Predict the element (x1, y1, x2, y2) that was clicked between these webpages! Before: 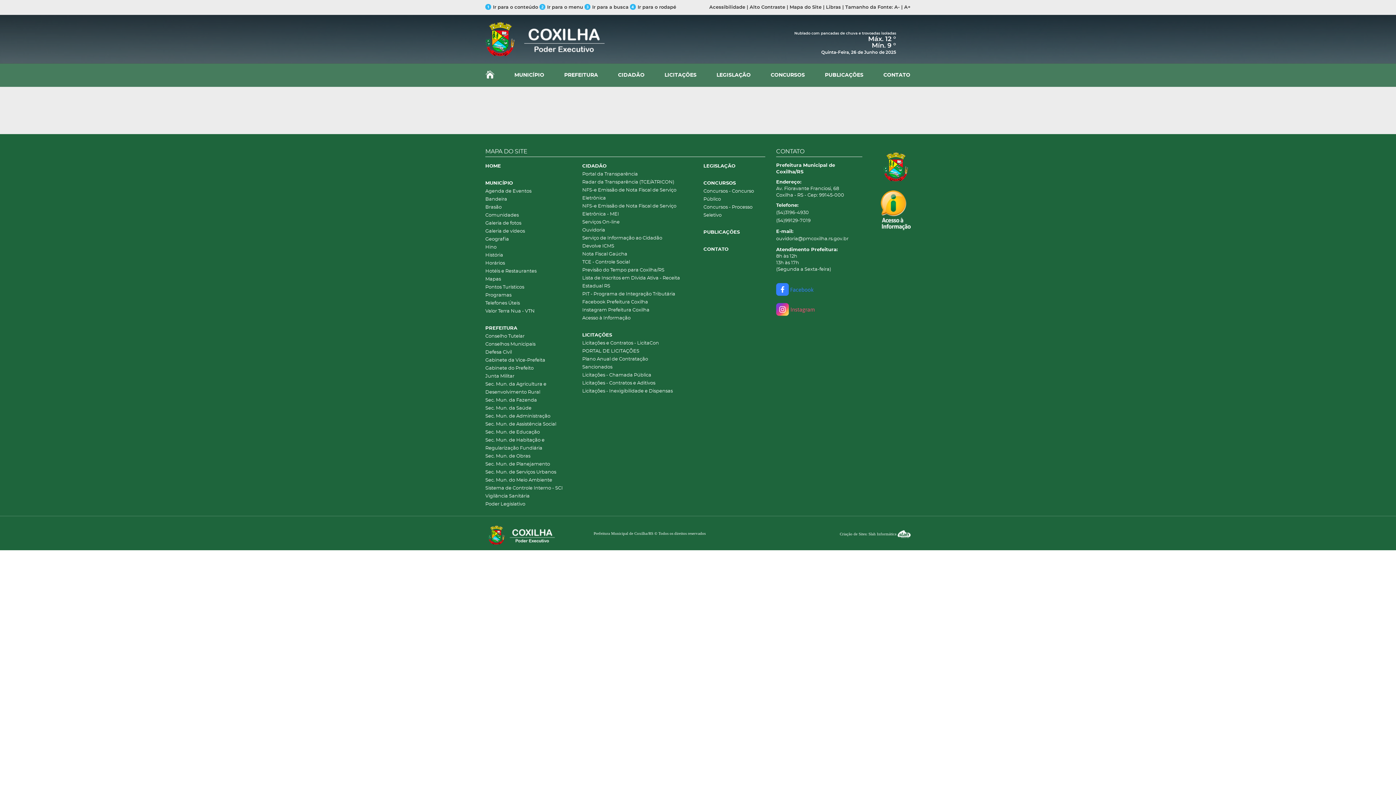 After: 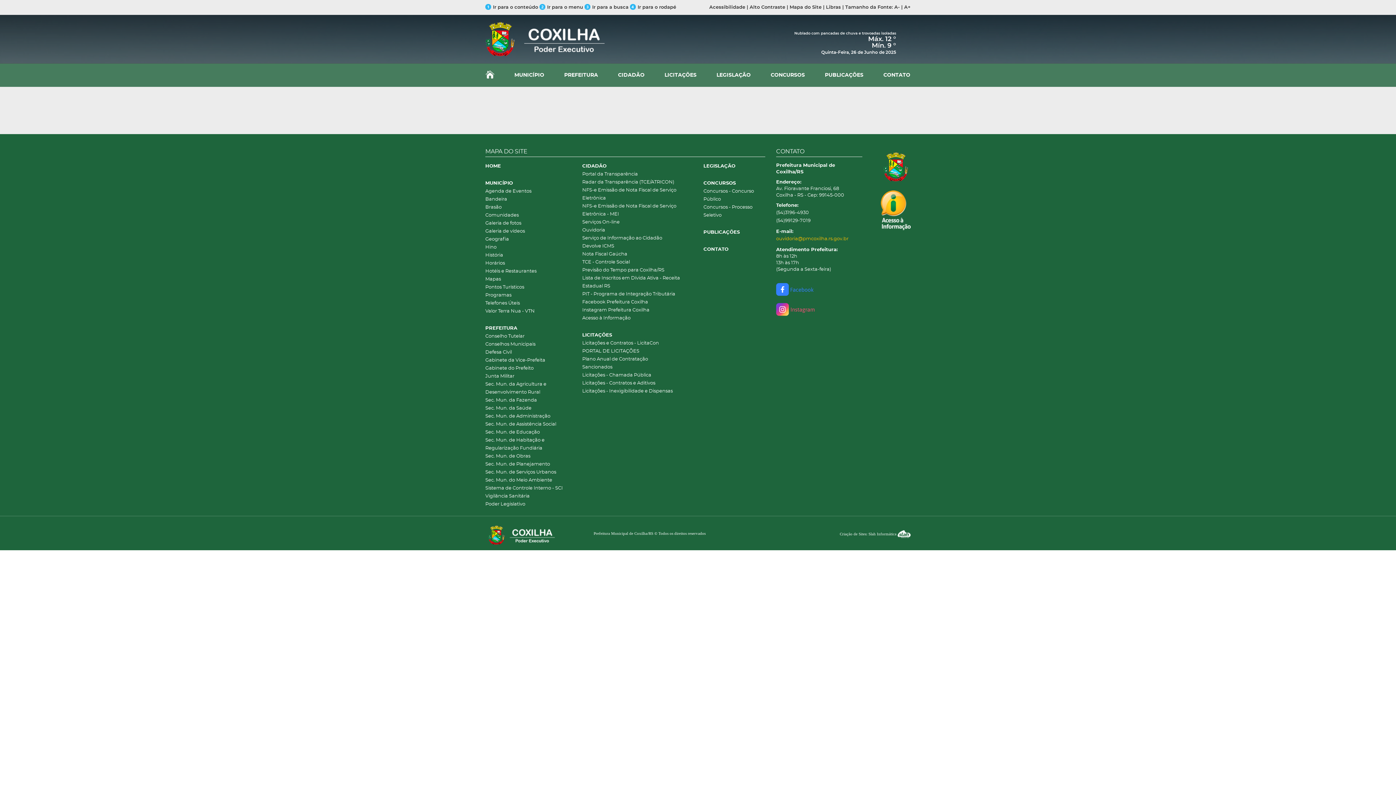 Action: bbox: (776, 235, 862, 243) label: ouvidoria@pmcoxilha.rs.gov.br